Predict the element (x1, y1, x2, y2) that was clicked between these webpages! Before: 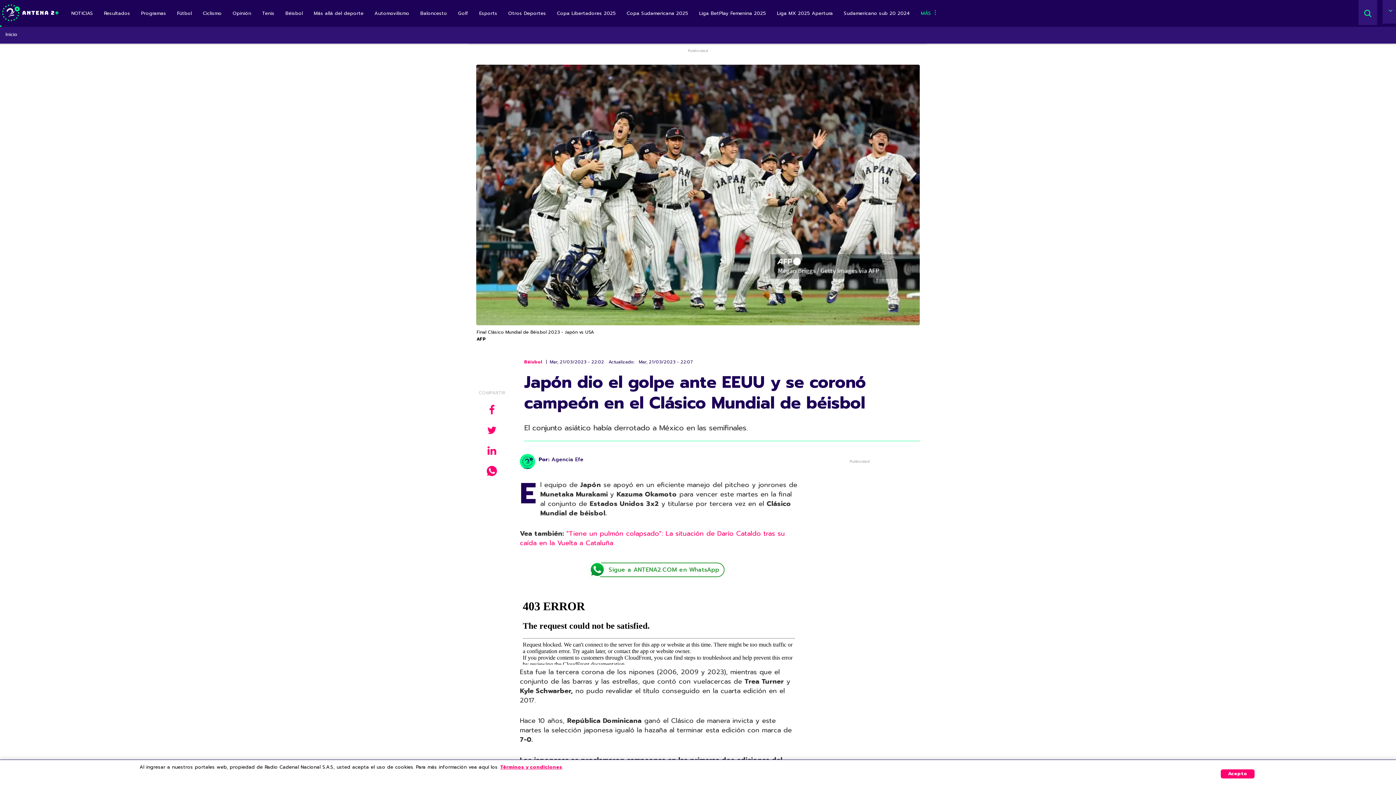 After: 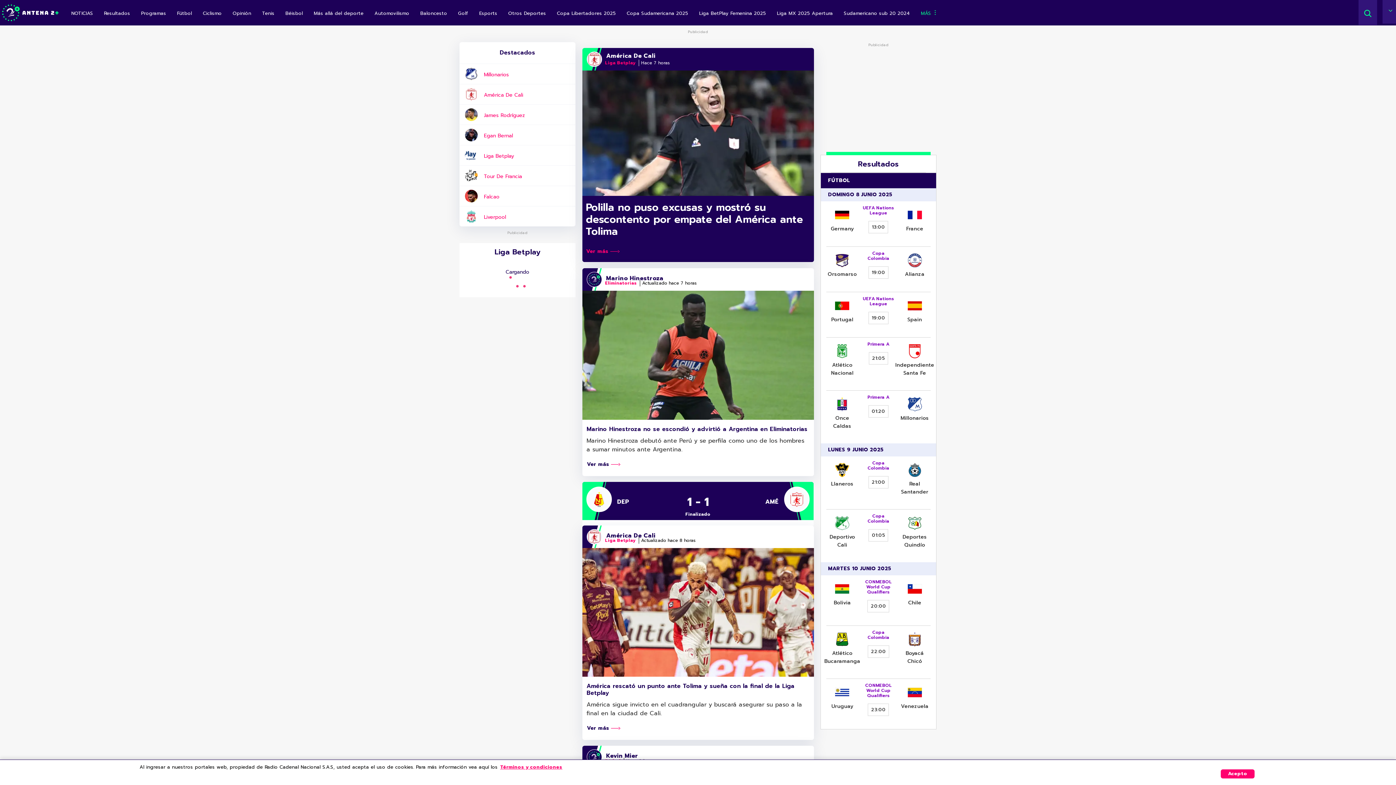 Action: bbox: (2, 0, 60, 21)